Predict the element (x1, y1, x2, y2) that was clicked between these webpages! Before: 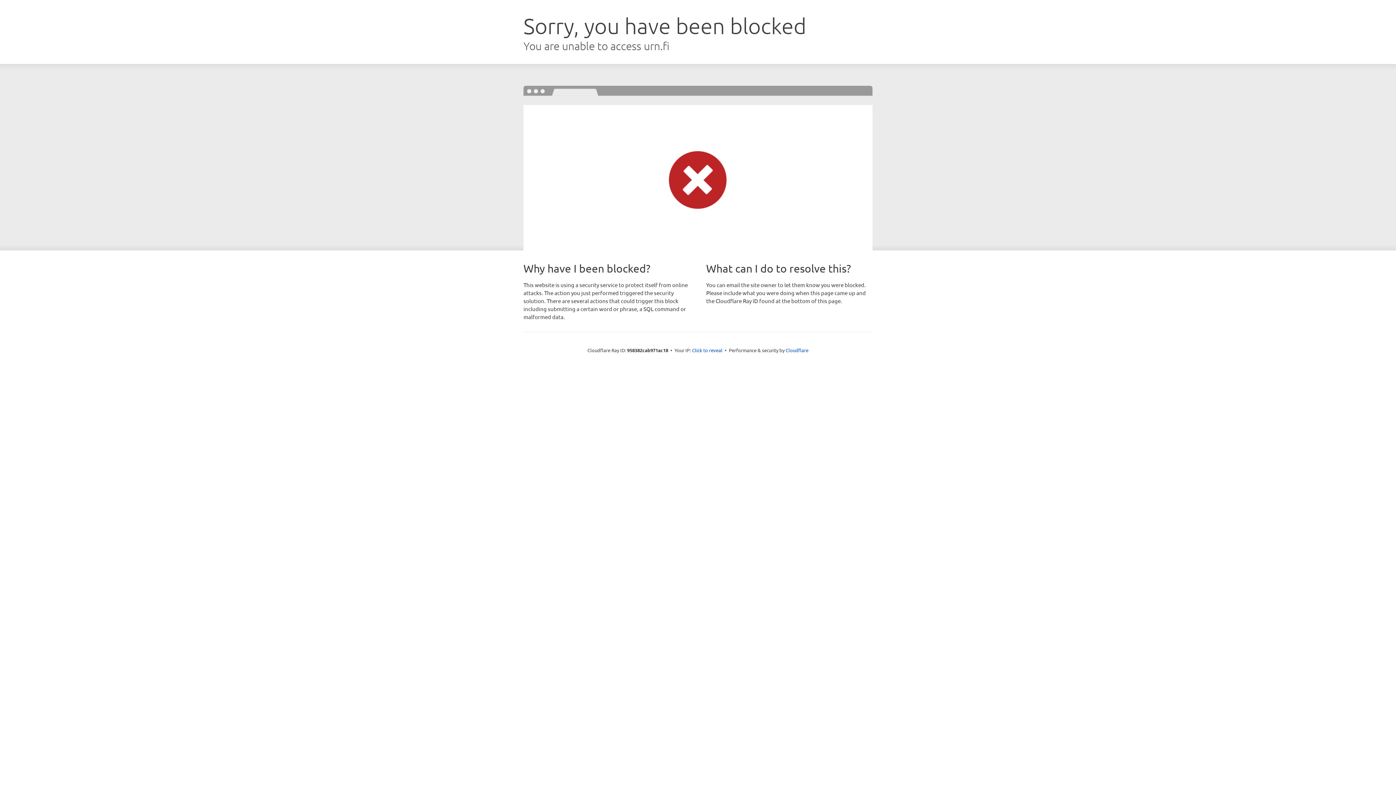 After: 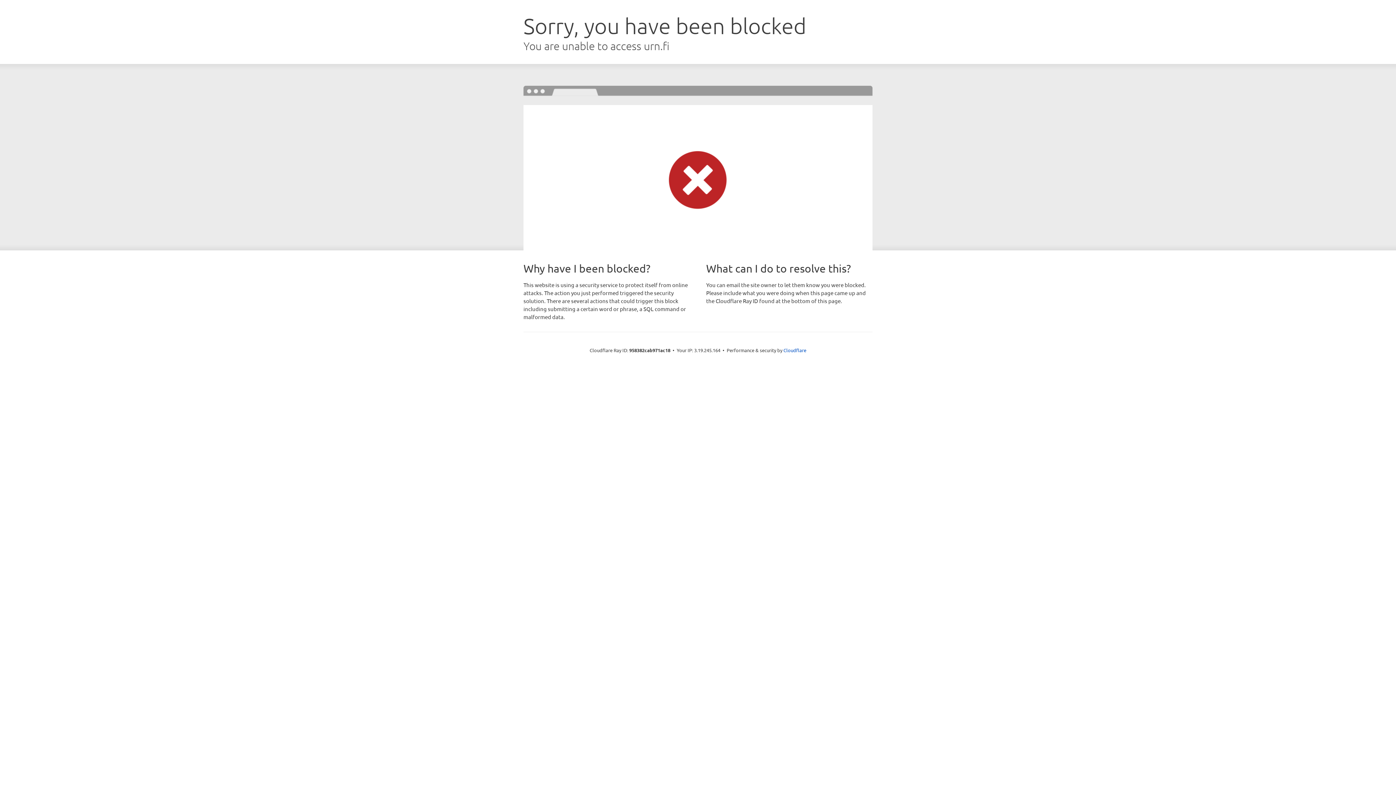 Action: bbox: (692, 346, 722, 353) label: Click to reveal